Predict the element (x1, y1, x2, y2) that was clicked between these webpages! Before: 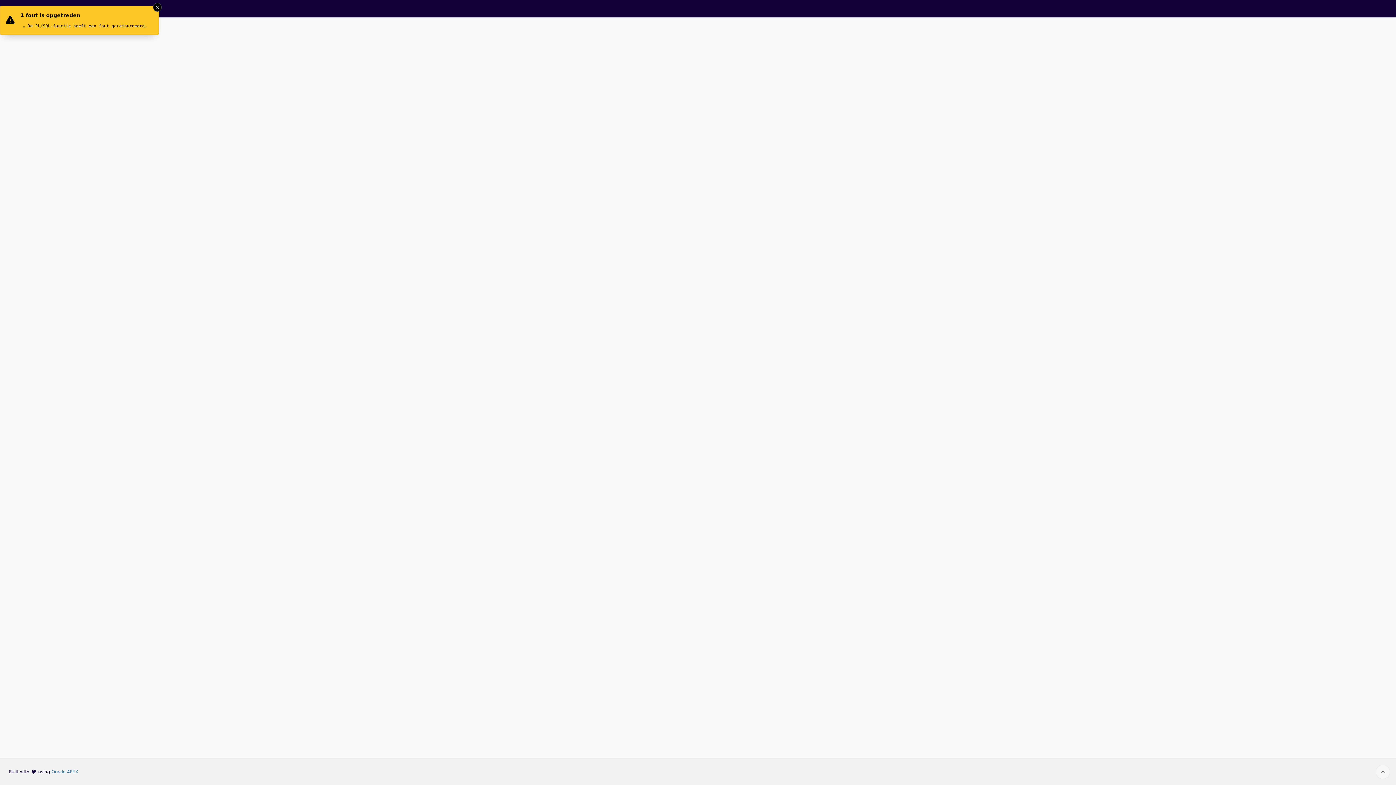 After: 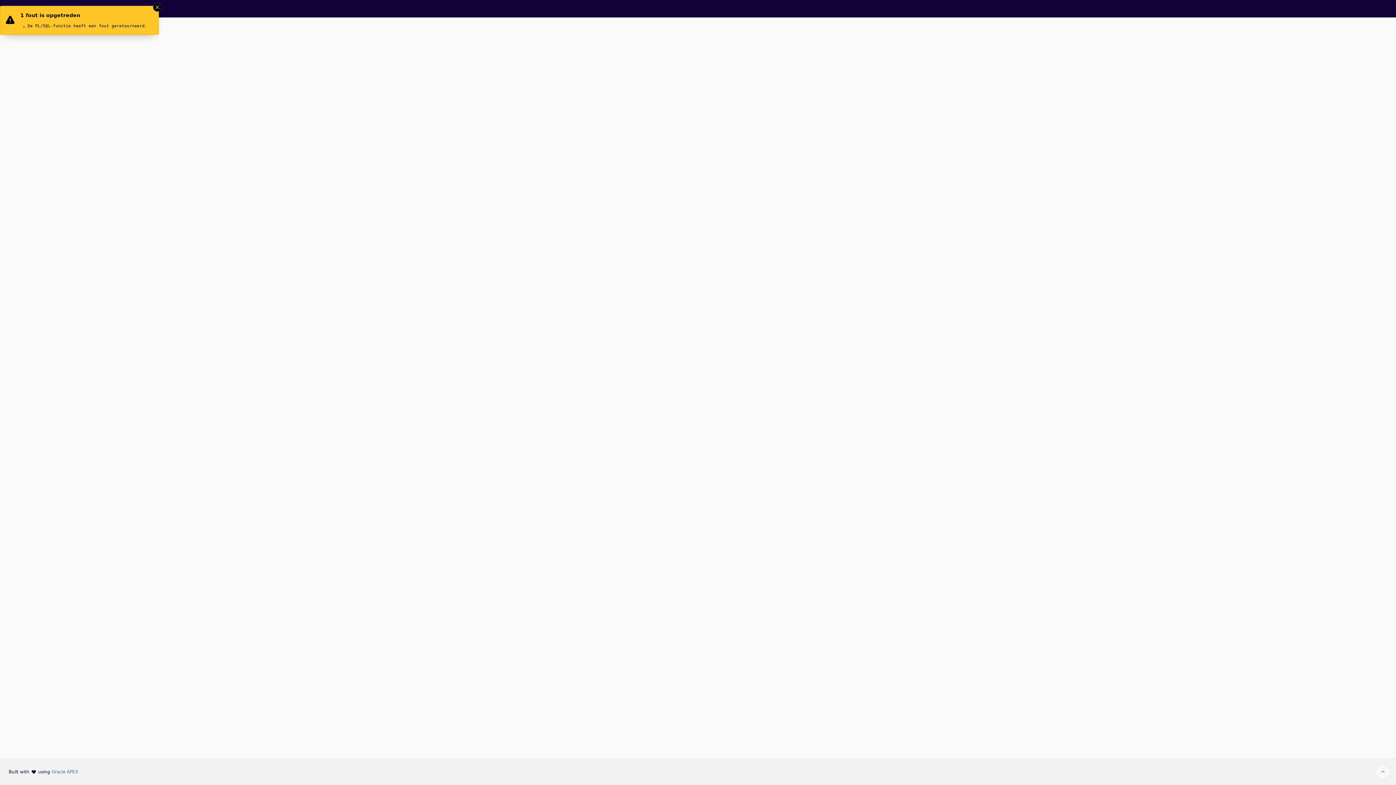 Action: label: Start of page bbox: (1376, 765, 1390, 779)